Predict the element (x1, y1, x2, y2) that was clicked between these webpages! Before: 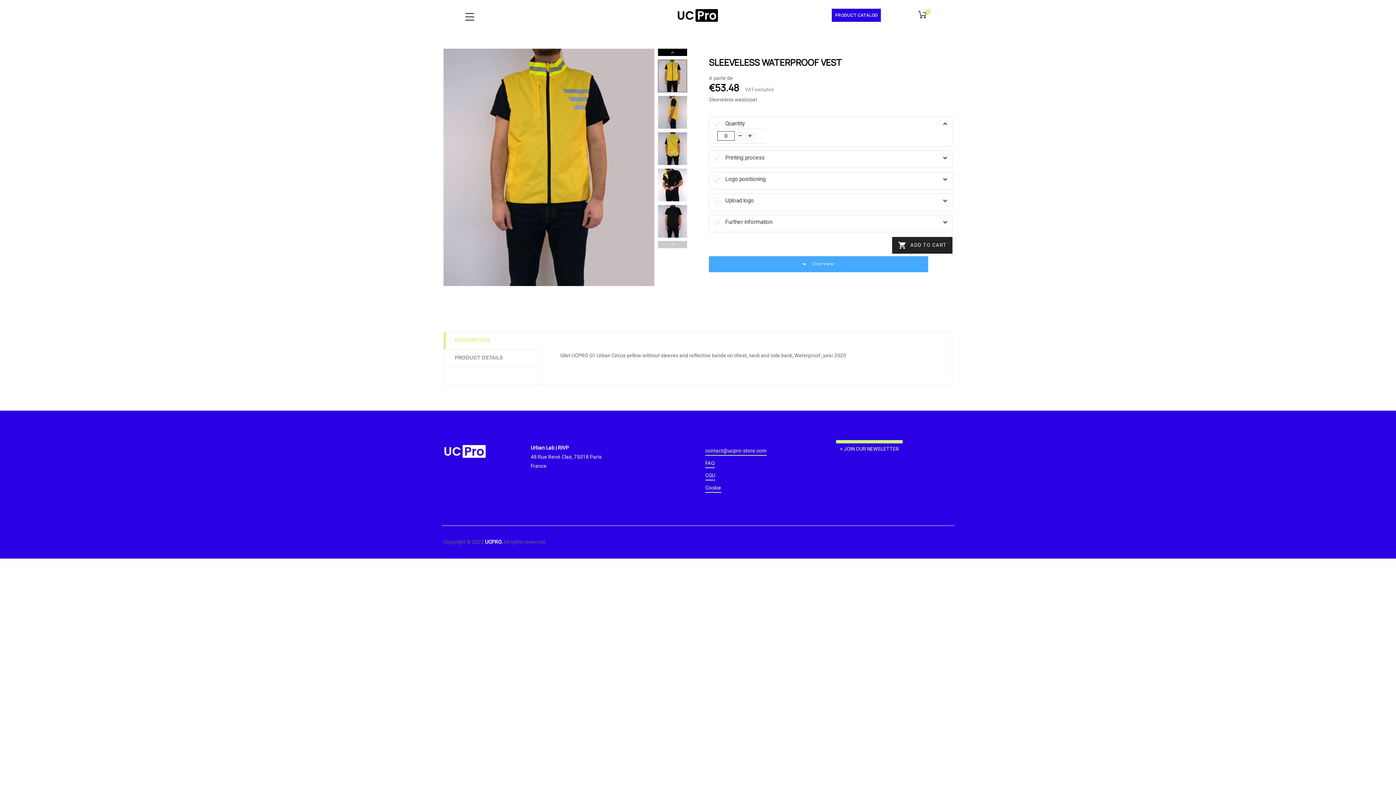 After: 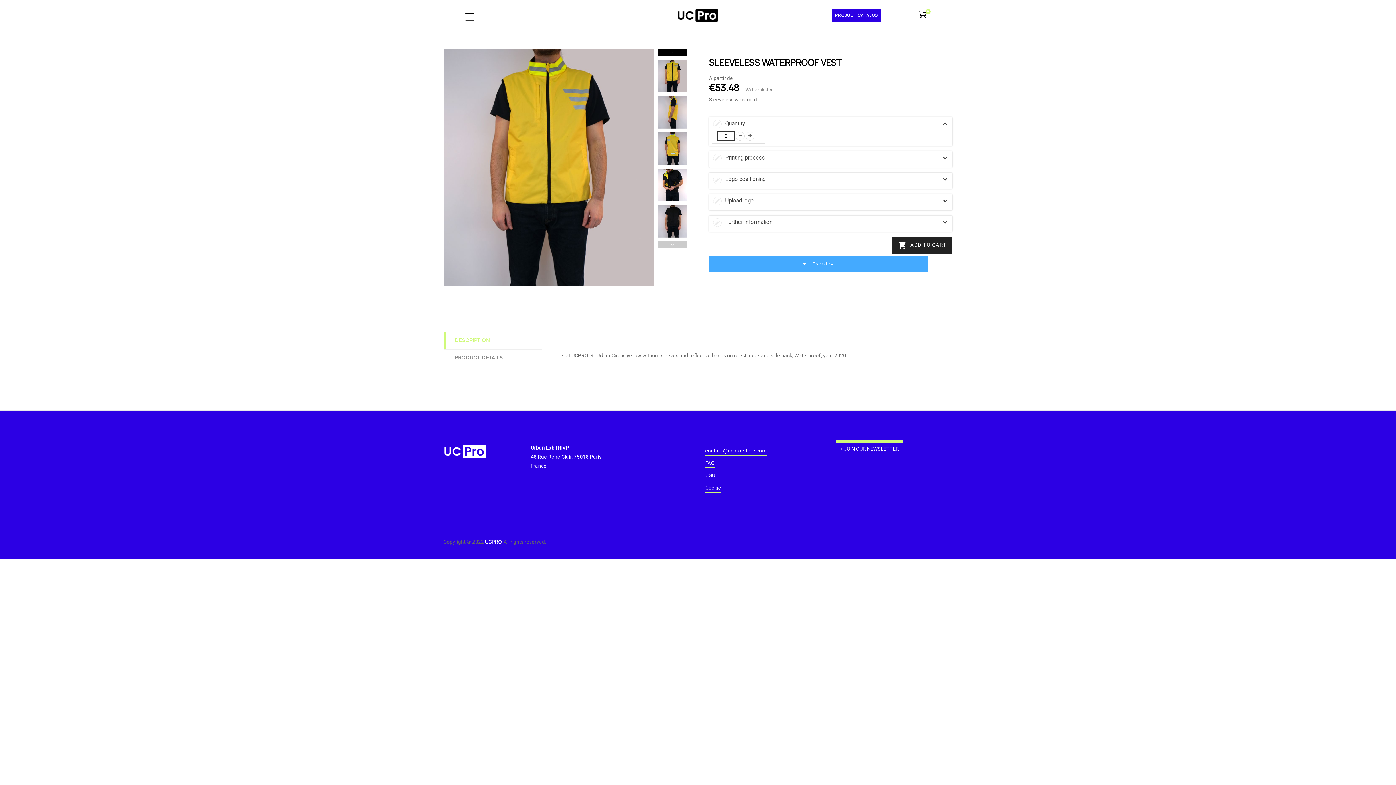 Action: bbox: (658, 72, 687, 78)